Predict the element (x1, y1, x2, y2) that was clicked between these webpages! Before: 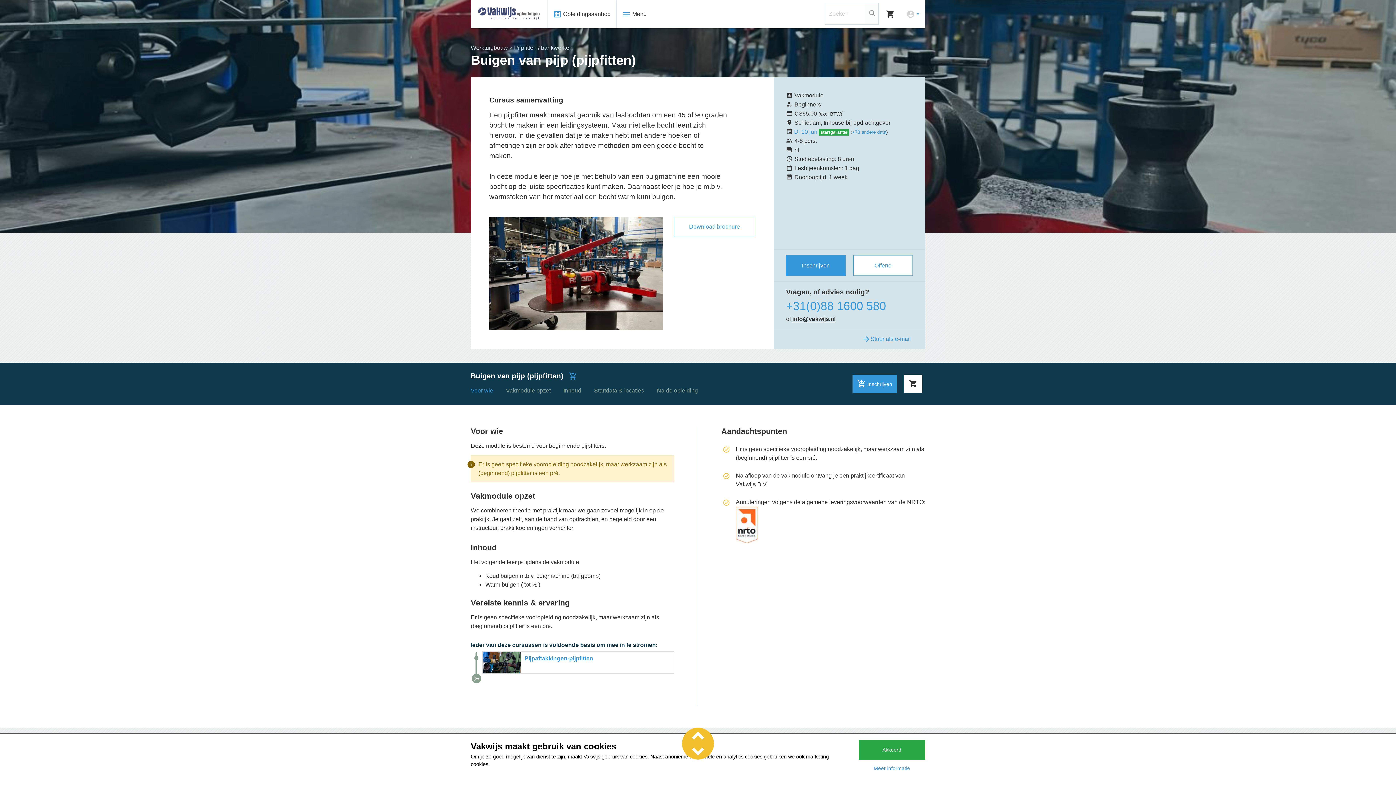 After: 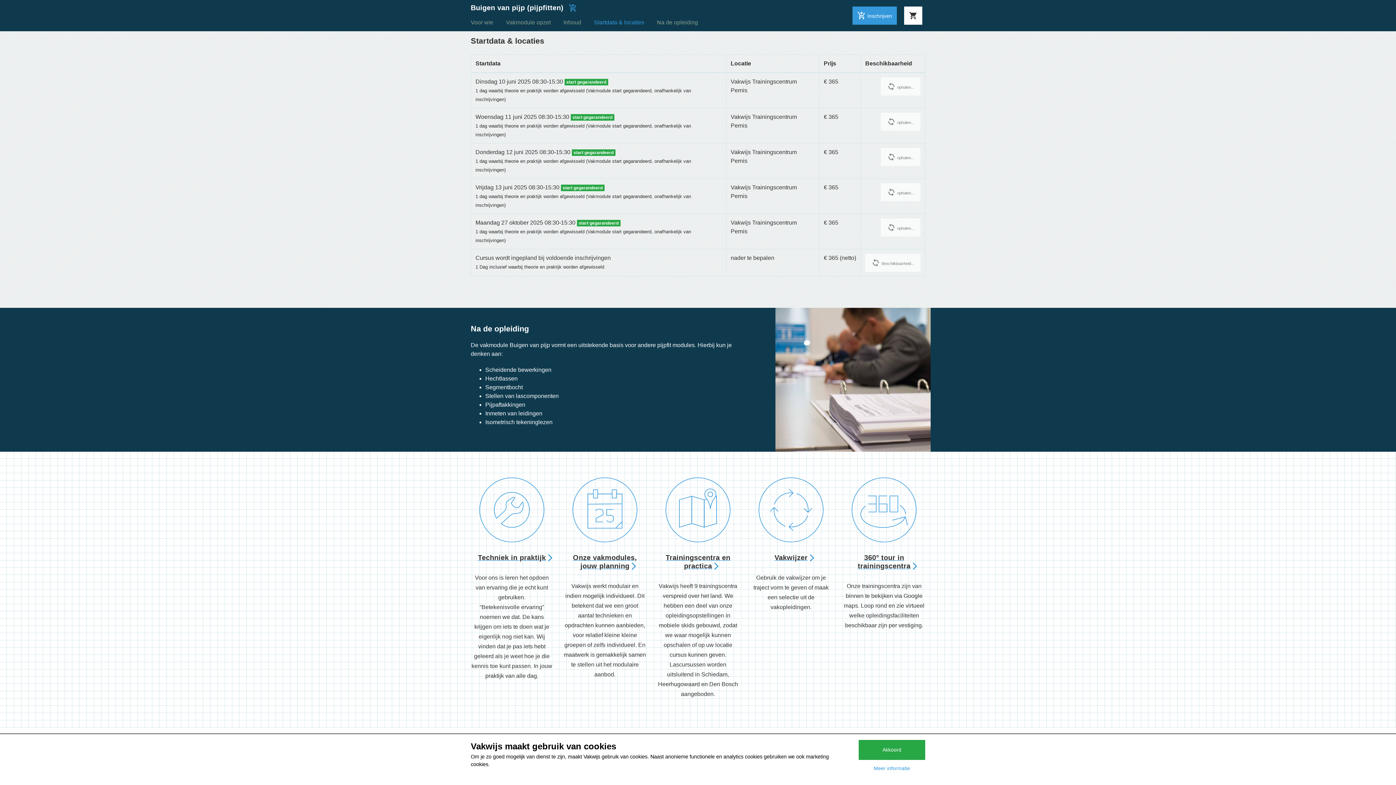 Action: label: Di 10 jun  bbox: (794, 128, 819, 134)